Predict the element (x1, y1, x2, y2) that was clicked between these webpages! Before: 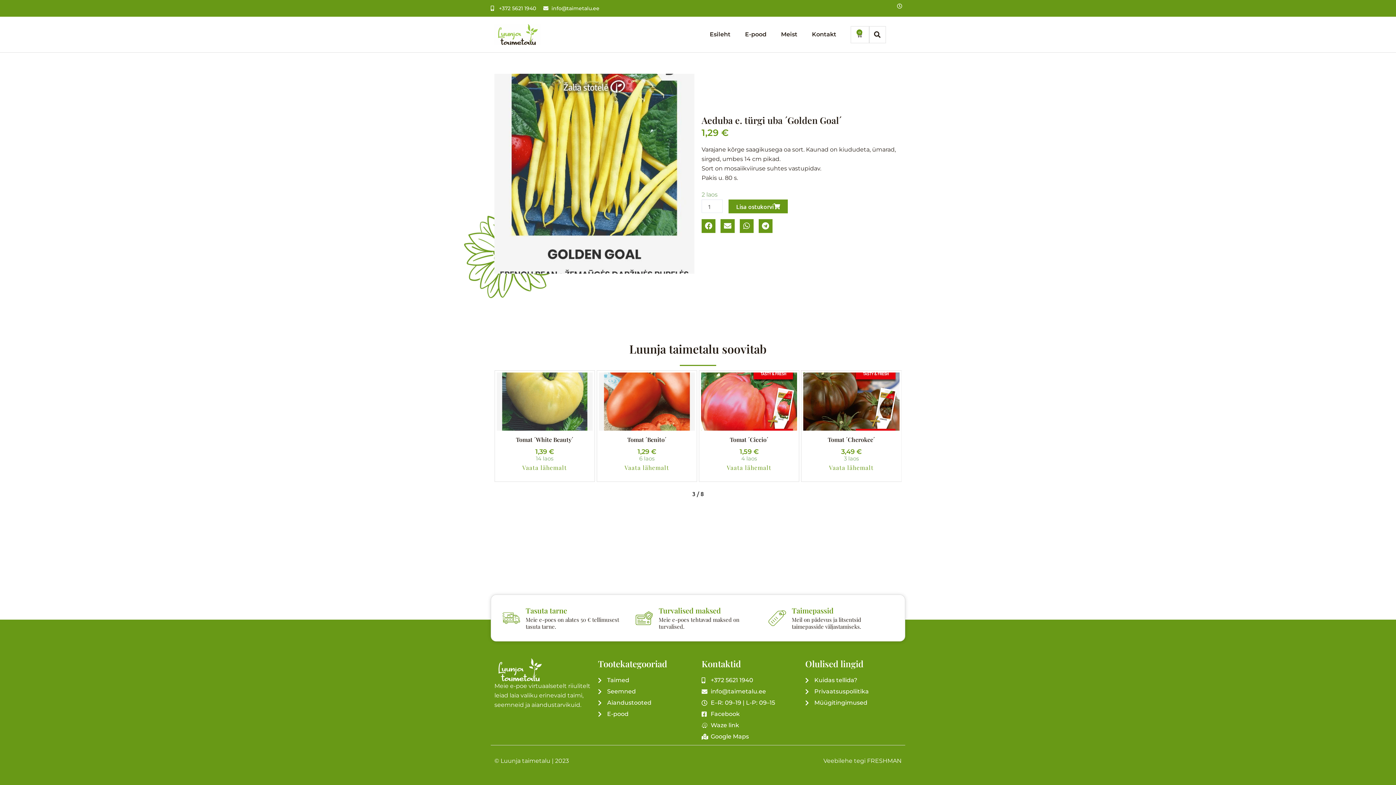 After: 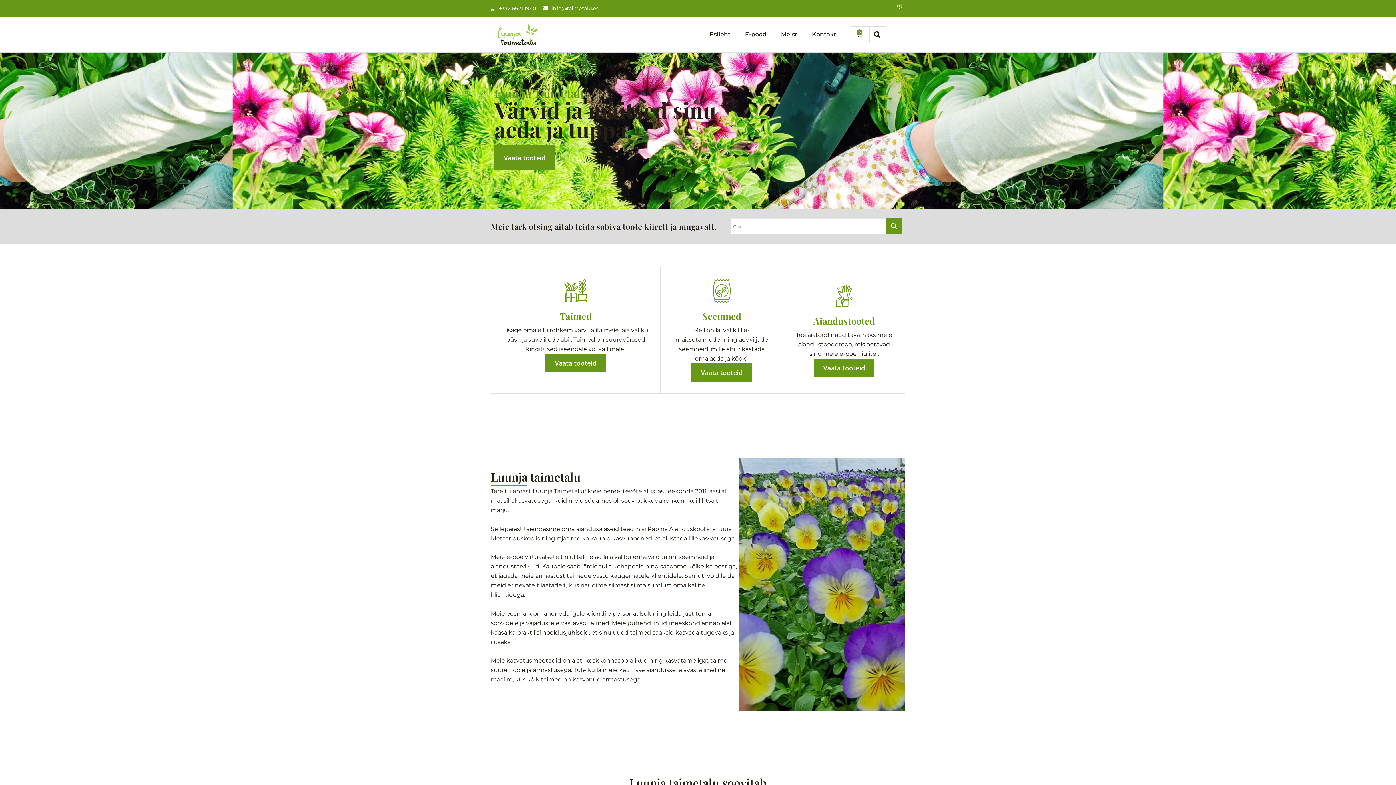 Action: bbox: (702, 26, 737, 42) label: Esileht